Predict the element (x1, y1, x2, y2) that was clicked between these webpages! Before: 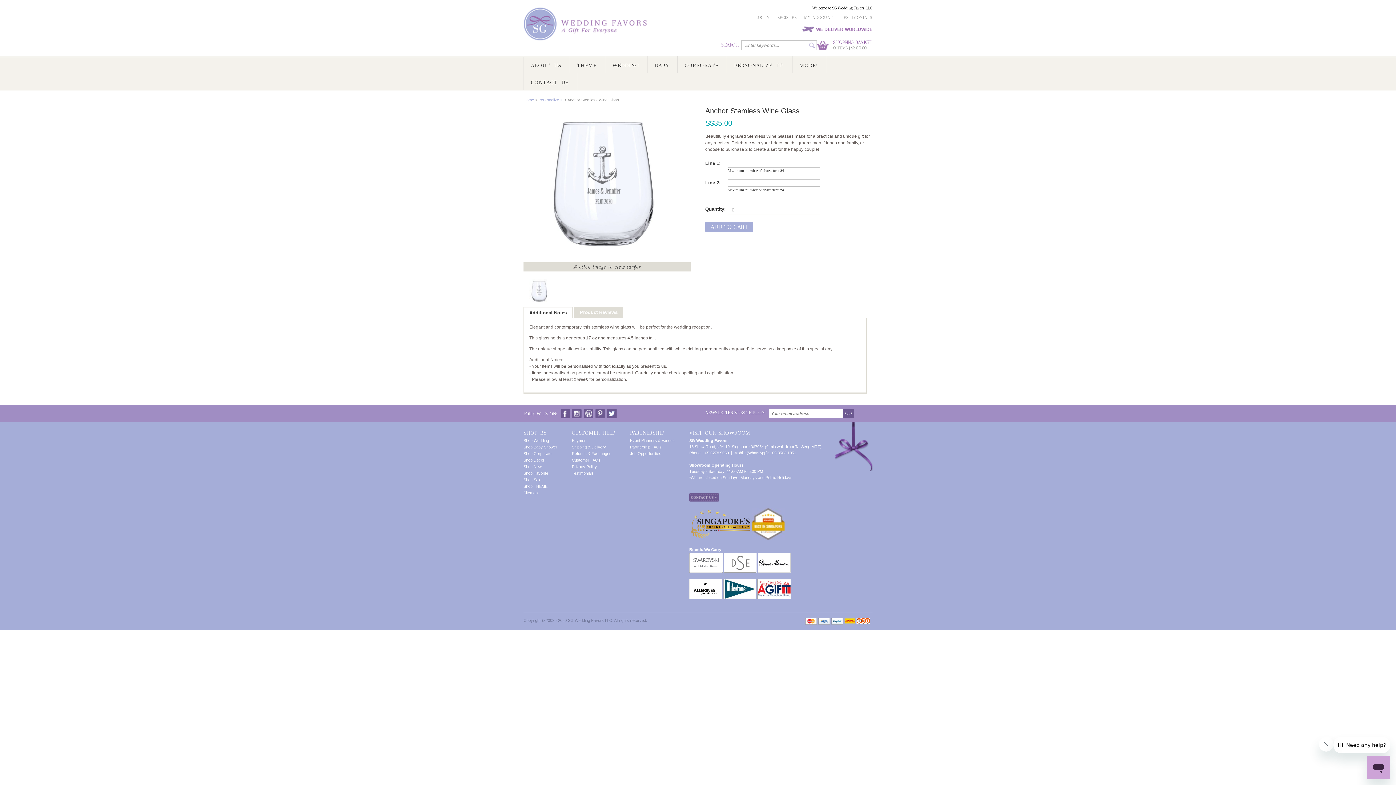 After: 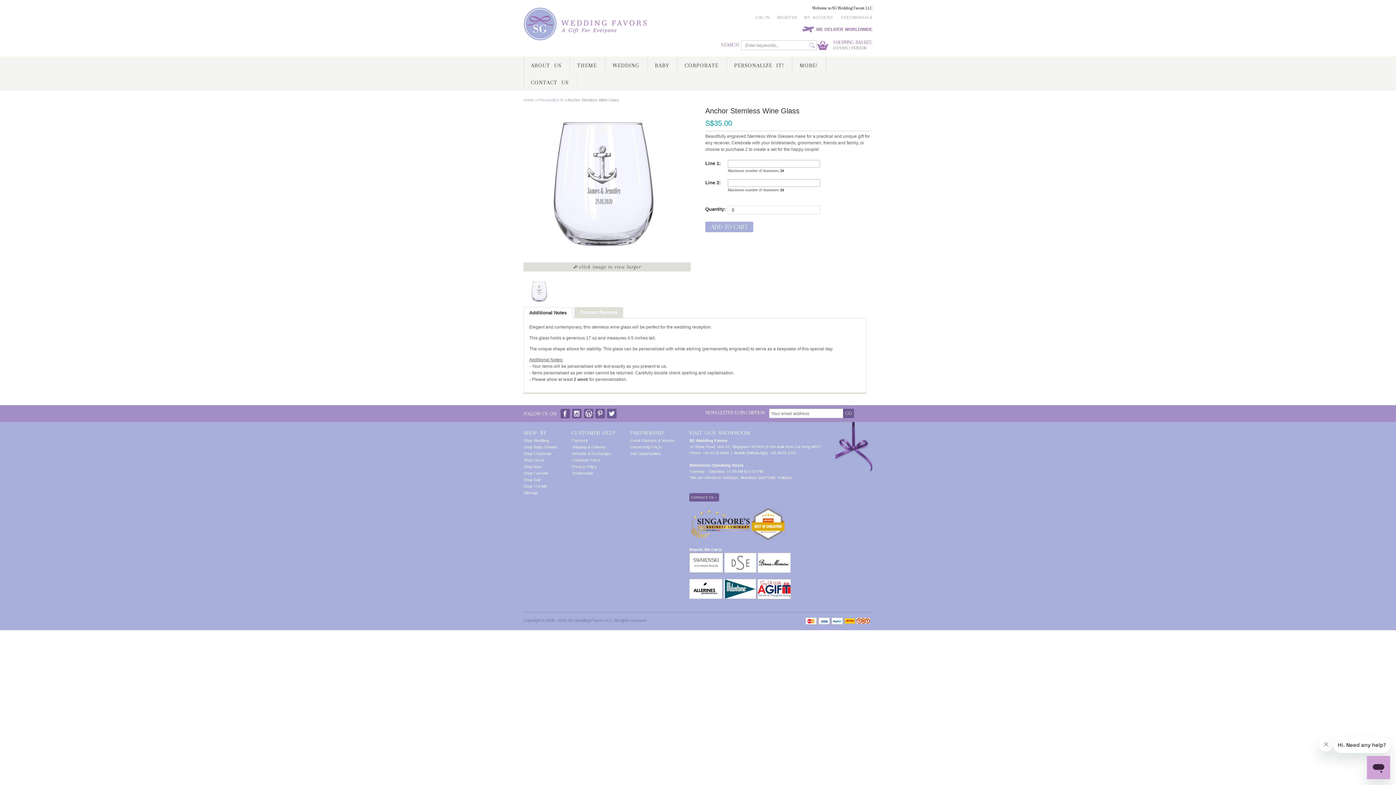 Action: bbox: (595, 409, 605, 414)